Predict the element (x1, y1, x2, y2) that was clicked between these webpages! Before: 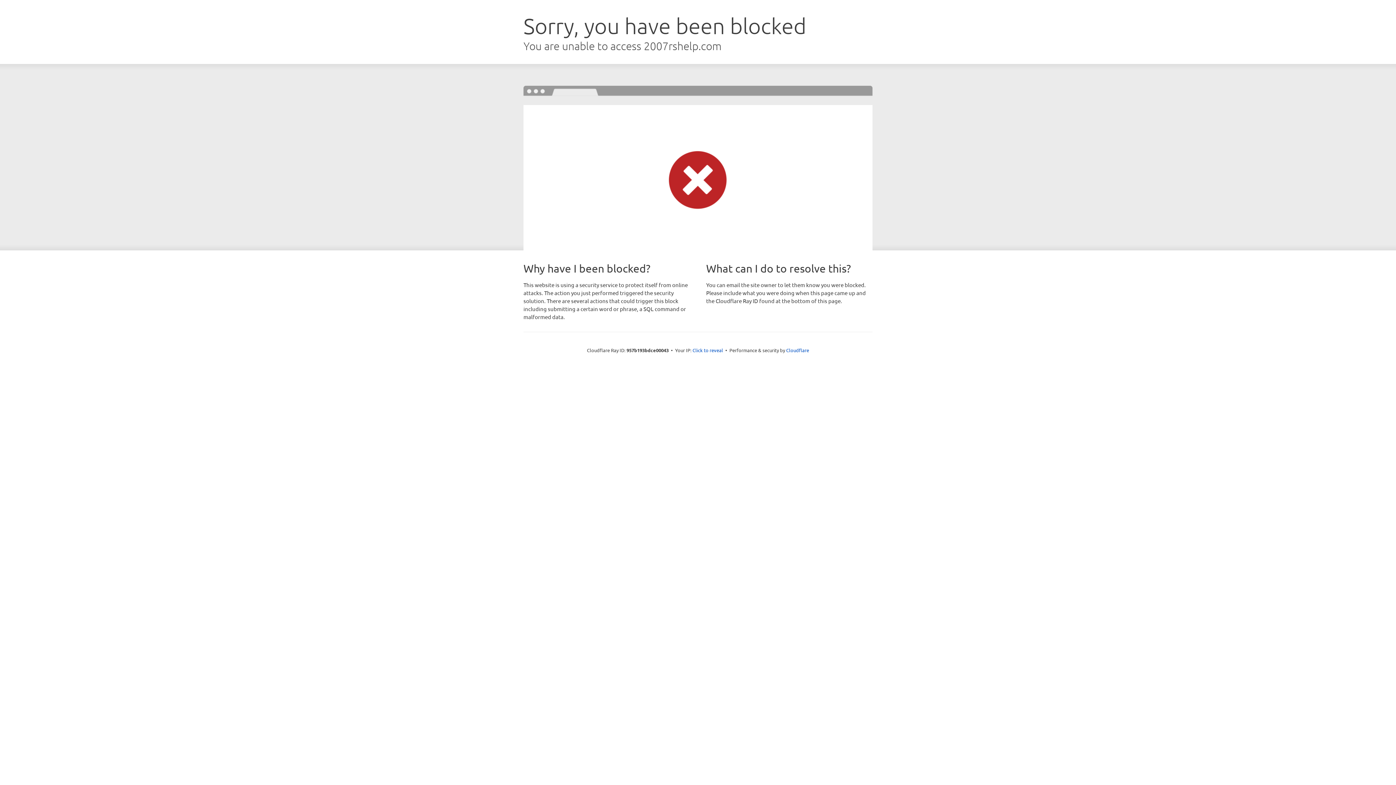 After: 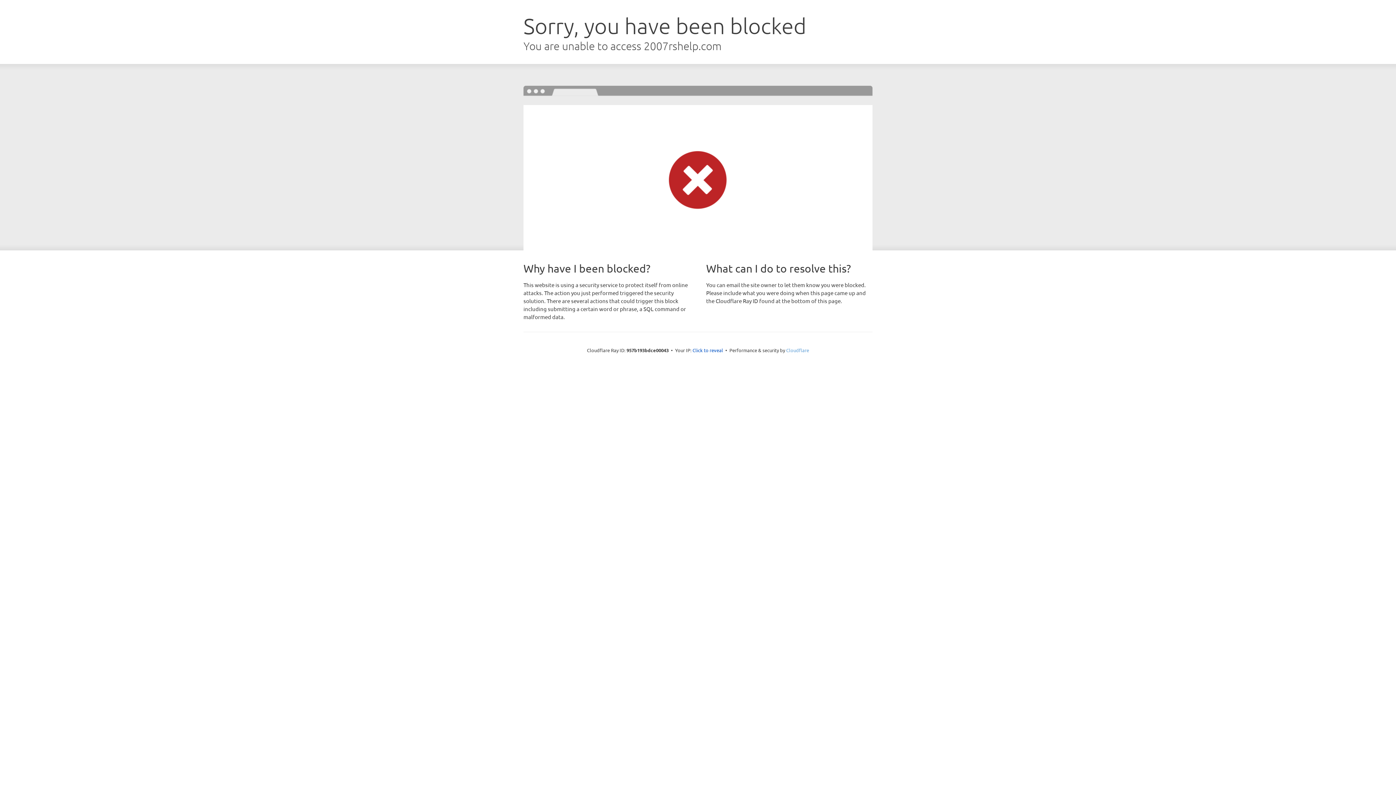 Action: bbox: (786, 347, 809, 353) label: Cloudflare